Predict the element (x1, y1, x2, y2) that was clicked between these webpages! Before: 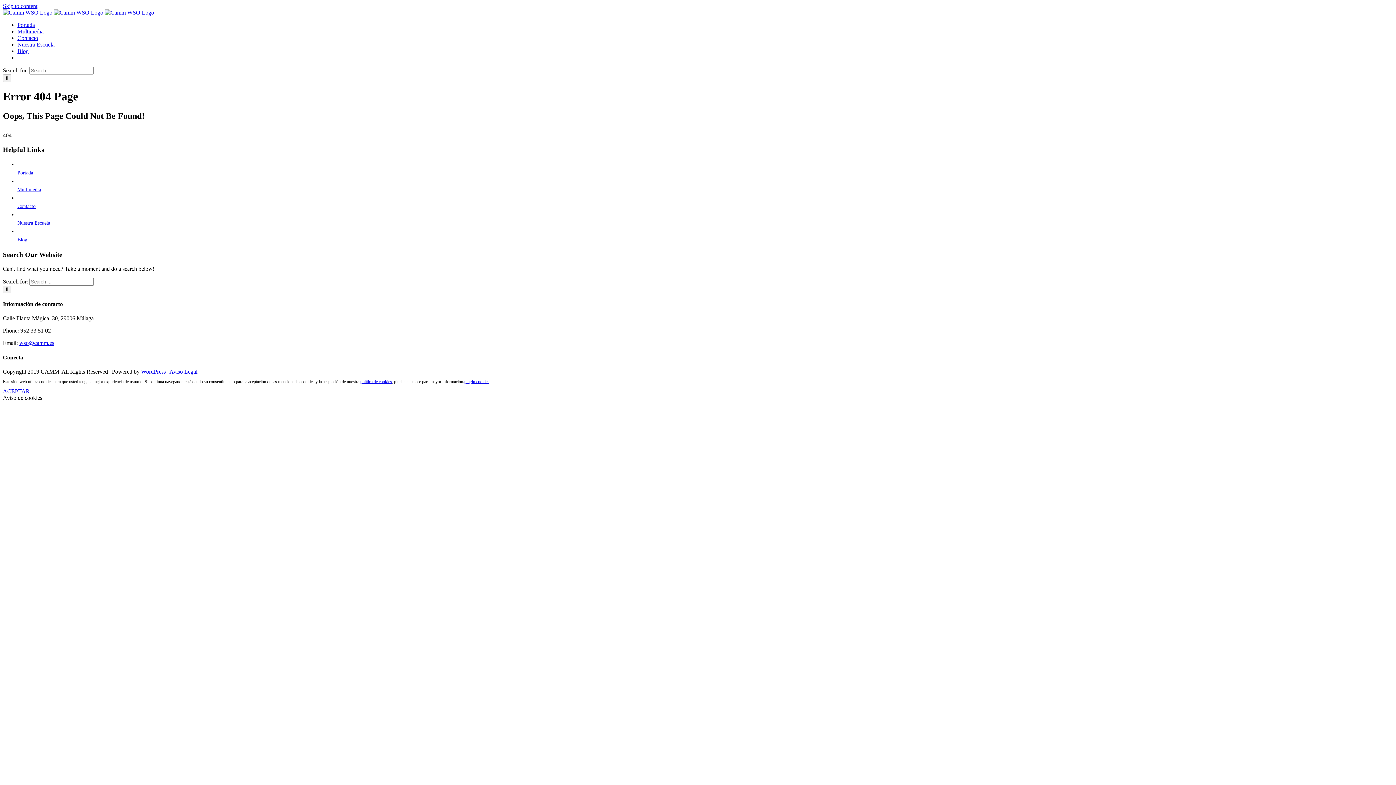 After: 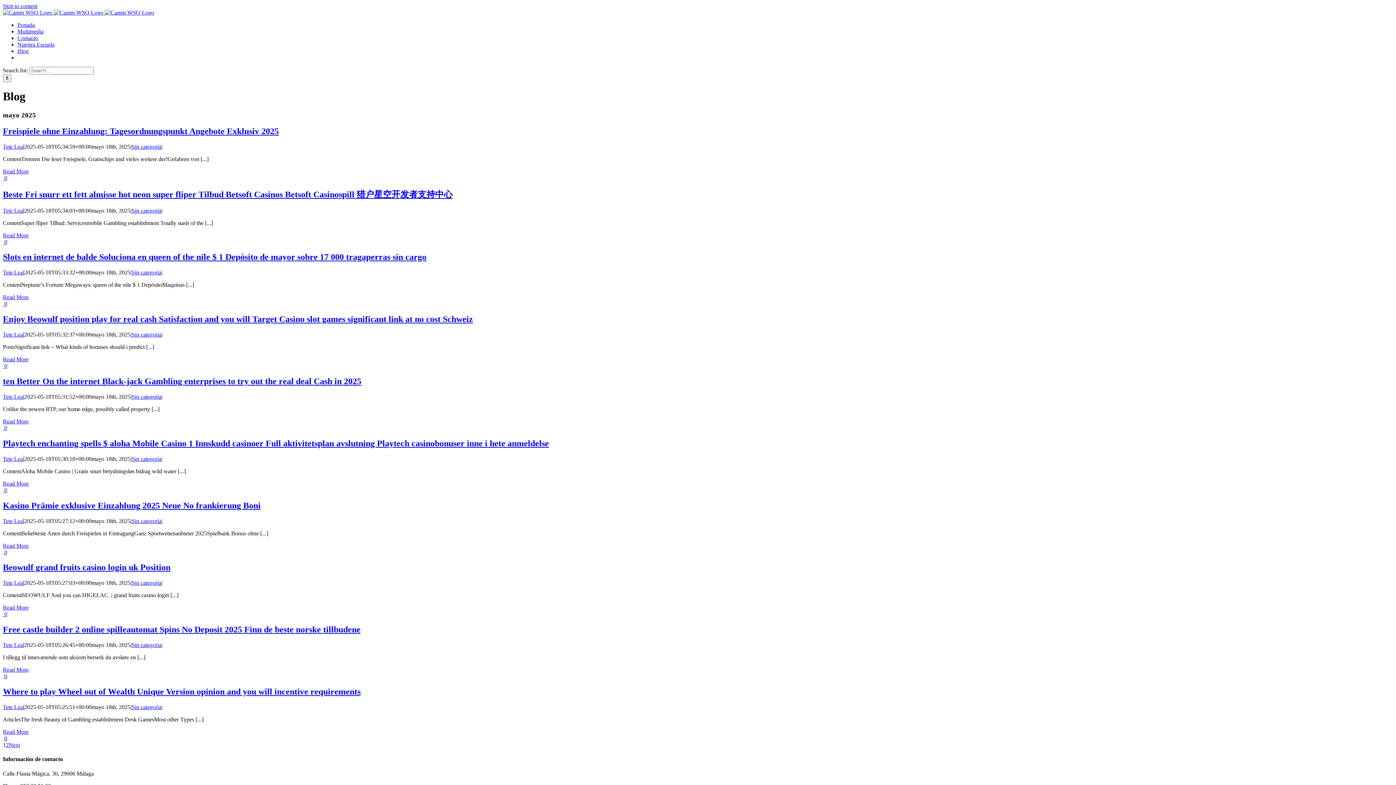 Action: bbox: (17, 48, 28, 54) label: Blog